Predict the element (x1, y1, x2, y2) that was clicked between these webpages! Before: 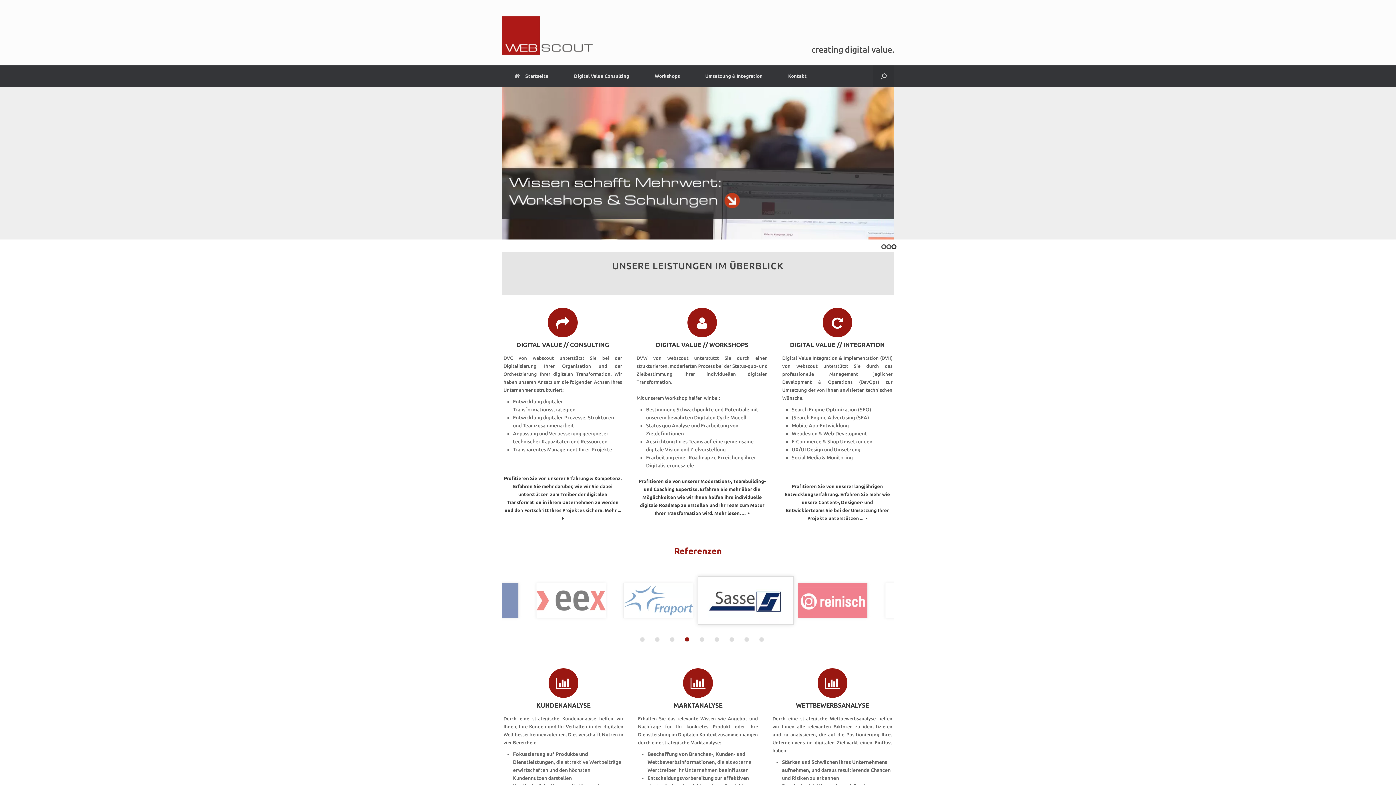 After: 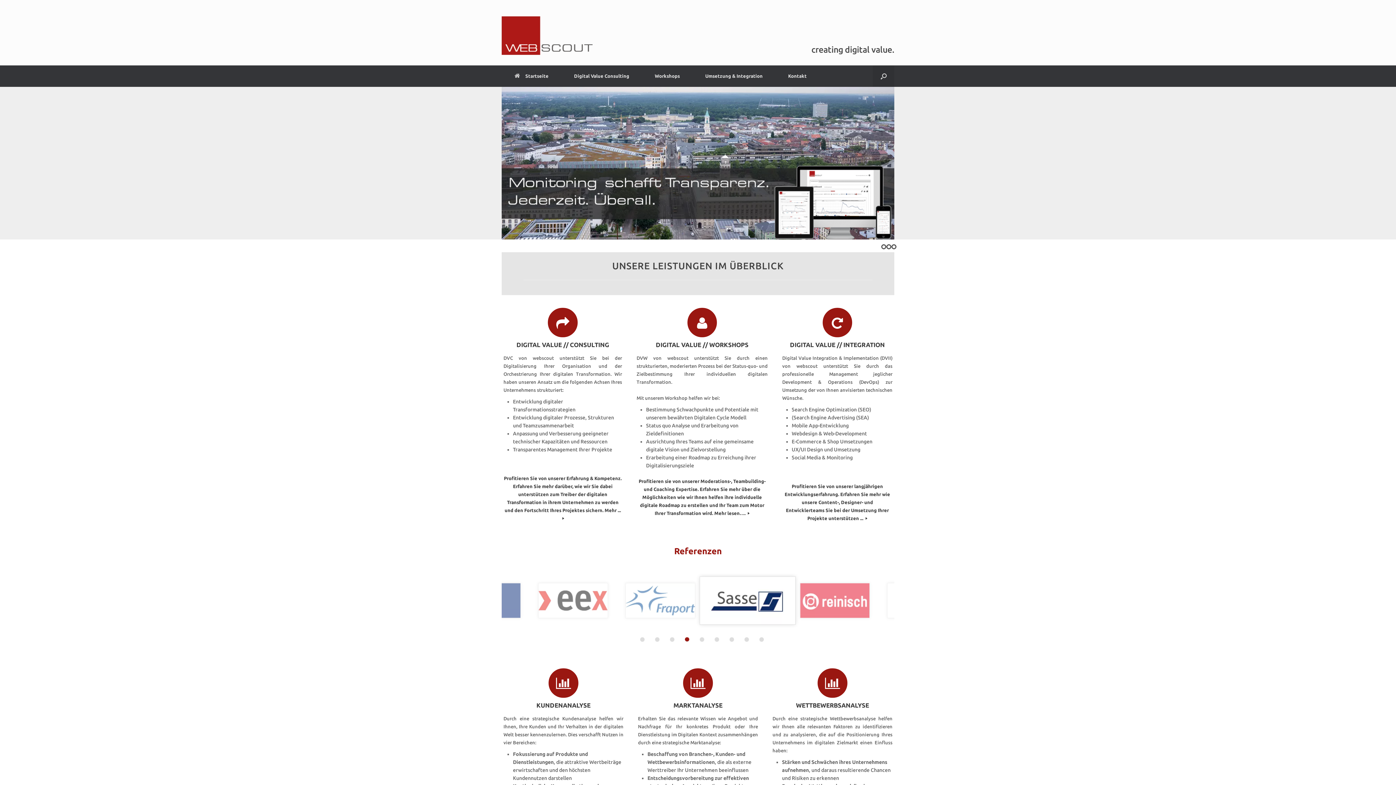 Action: label: 2 bbox: (886, 244, 891, 249)